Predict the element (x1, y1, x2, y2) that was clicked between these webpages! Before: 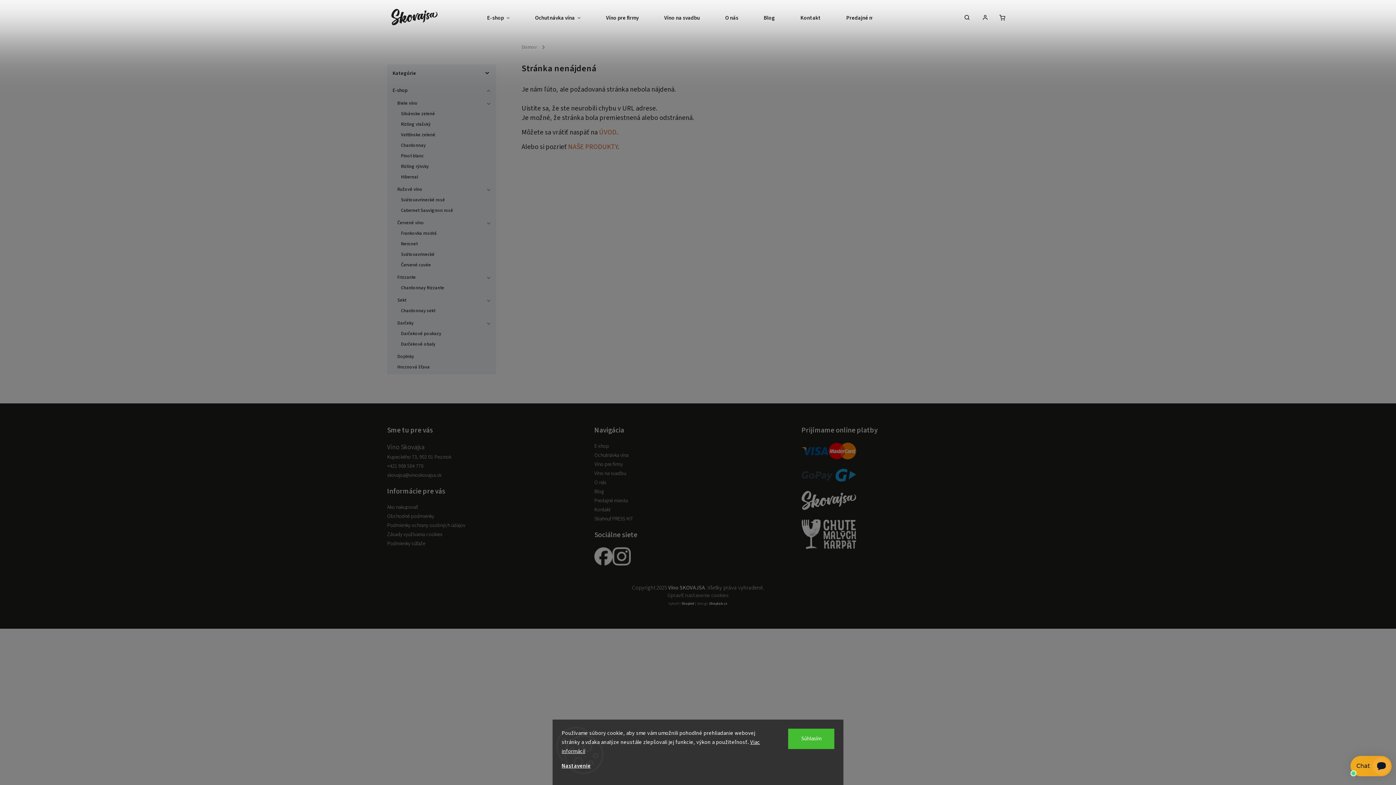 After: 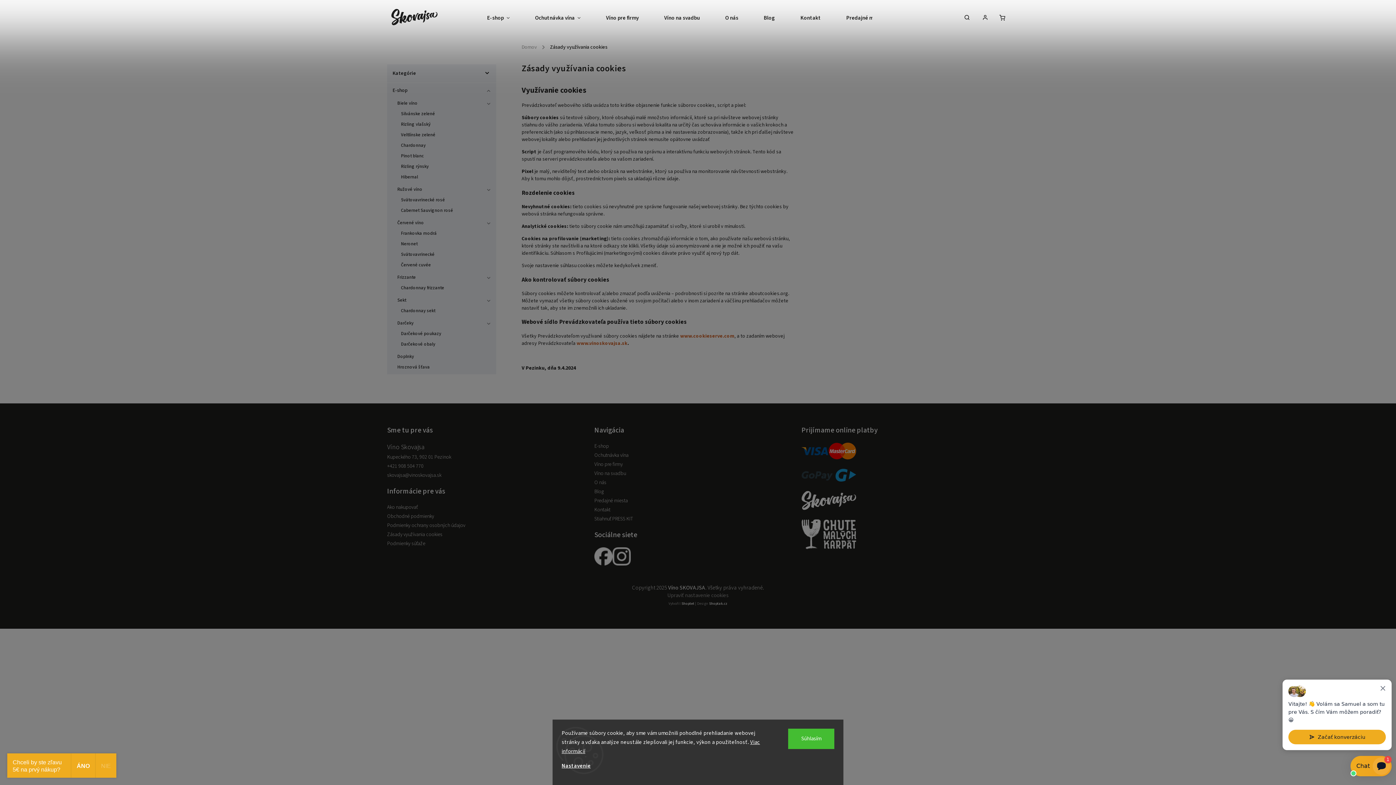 Action: bbox: (387, 531, 589, 538) label: Zásady využívania cookies